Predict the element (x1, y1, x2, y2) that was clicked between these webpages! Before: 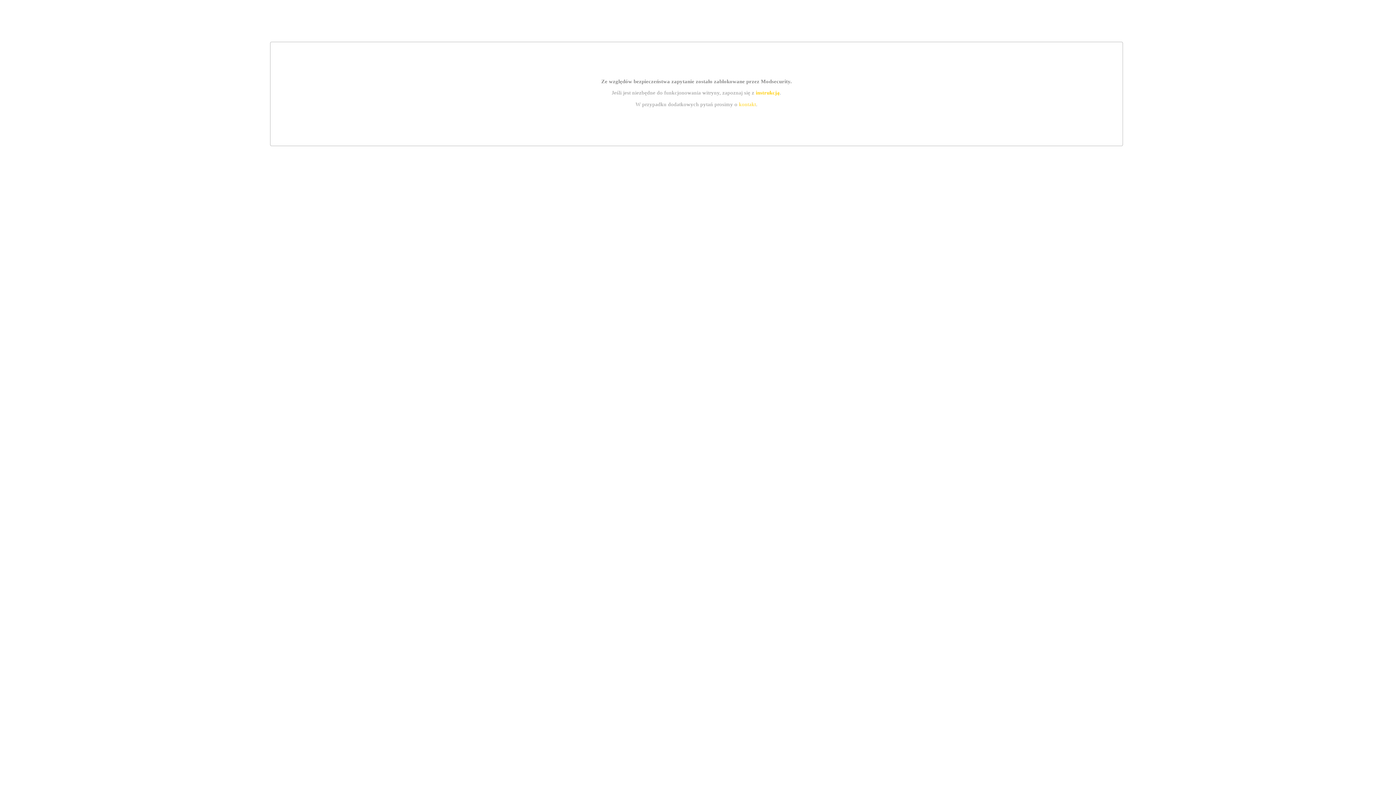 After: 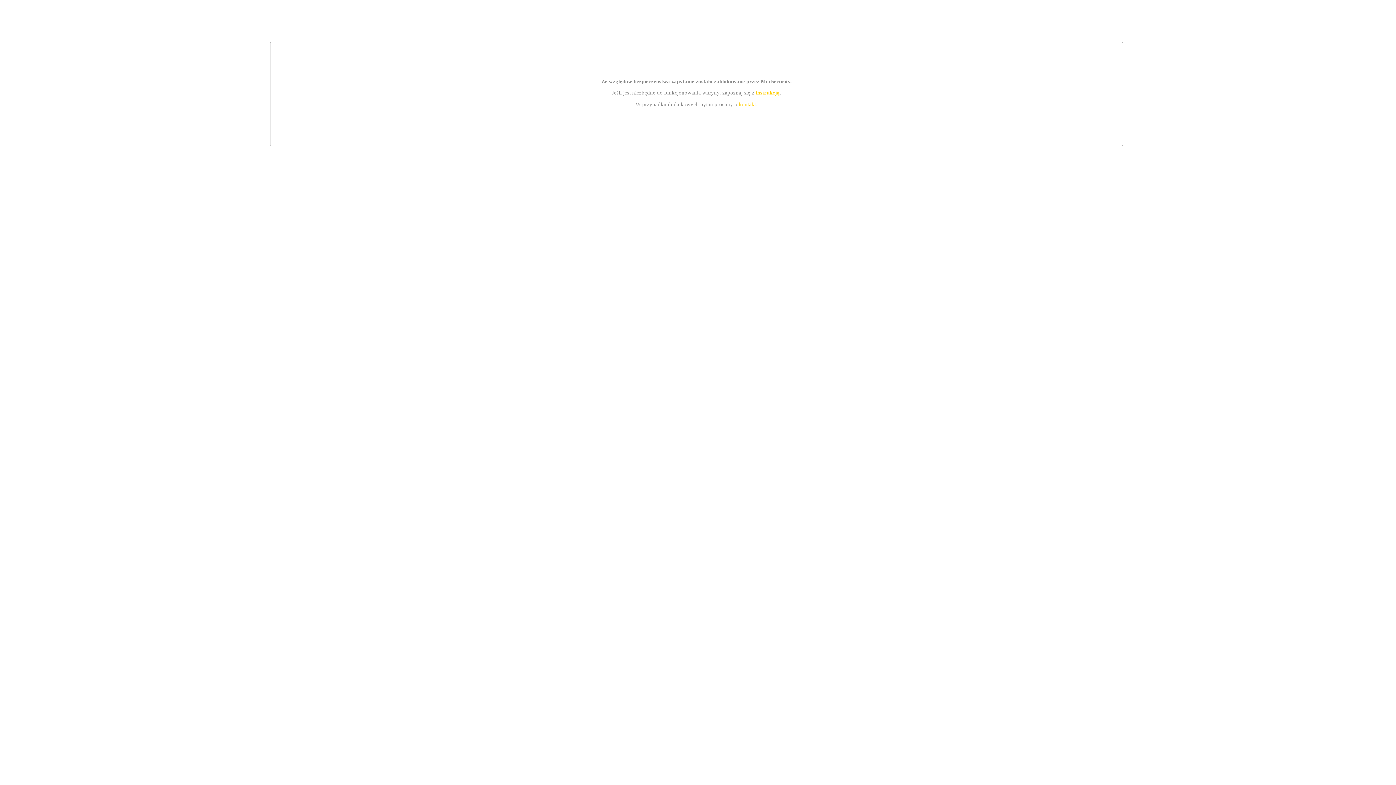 Action: bbox: (755, 89, 779, 95) label: instrukcją